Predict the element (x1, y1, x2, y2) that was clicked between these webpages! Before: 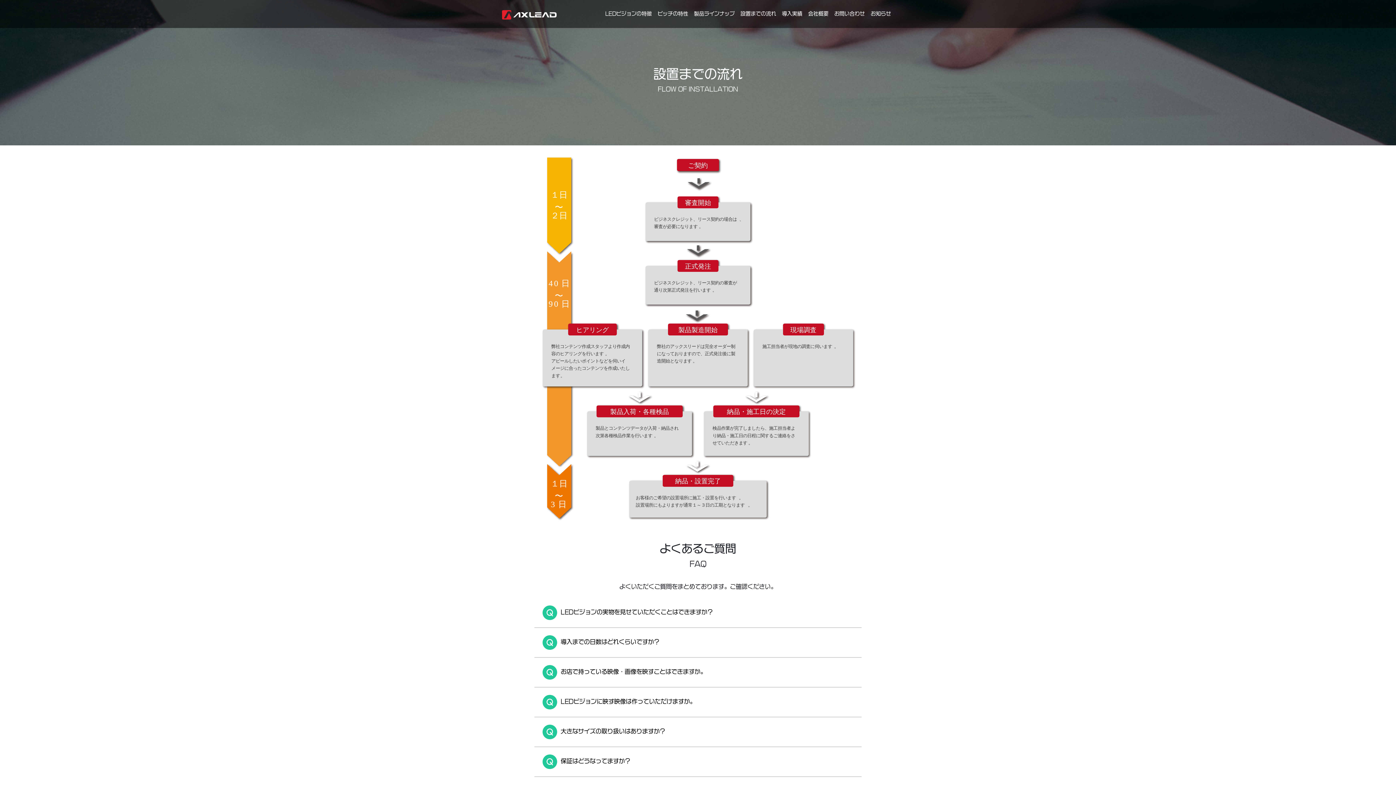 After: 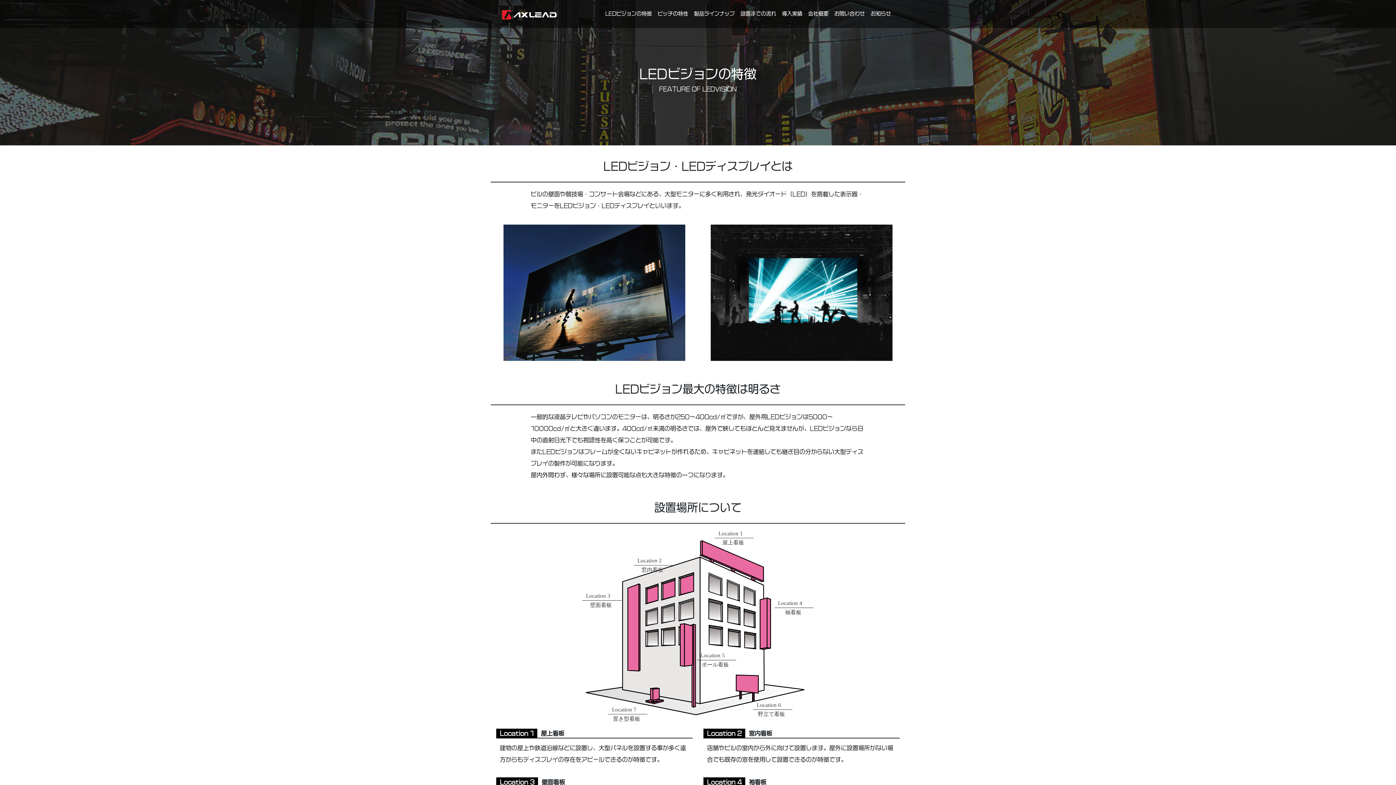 Action: label: LEDビジョンの特徴 bbox: (602, 2, 654, 25)